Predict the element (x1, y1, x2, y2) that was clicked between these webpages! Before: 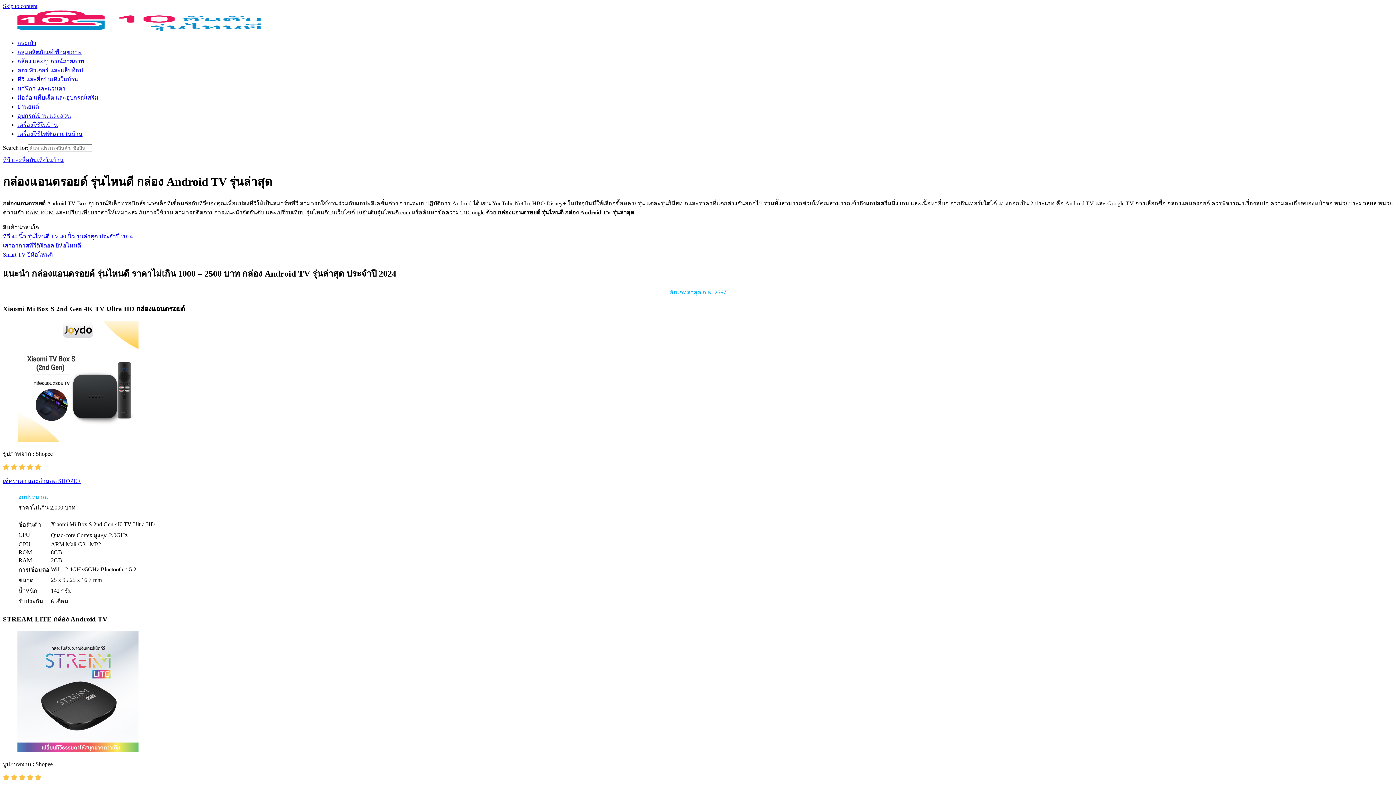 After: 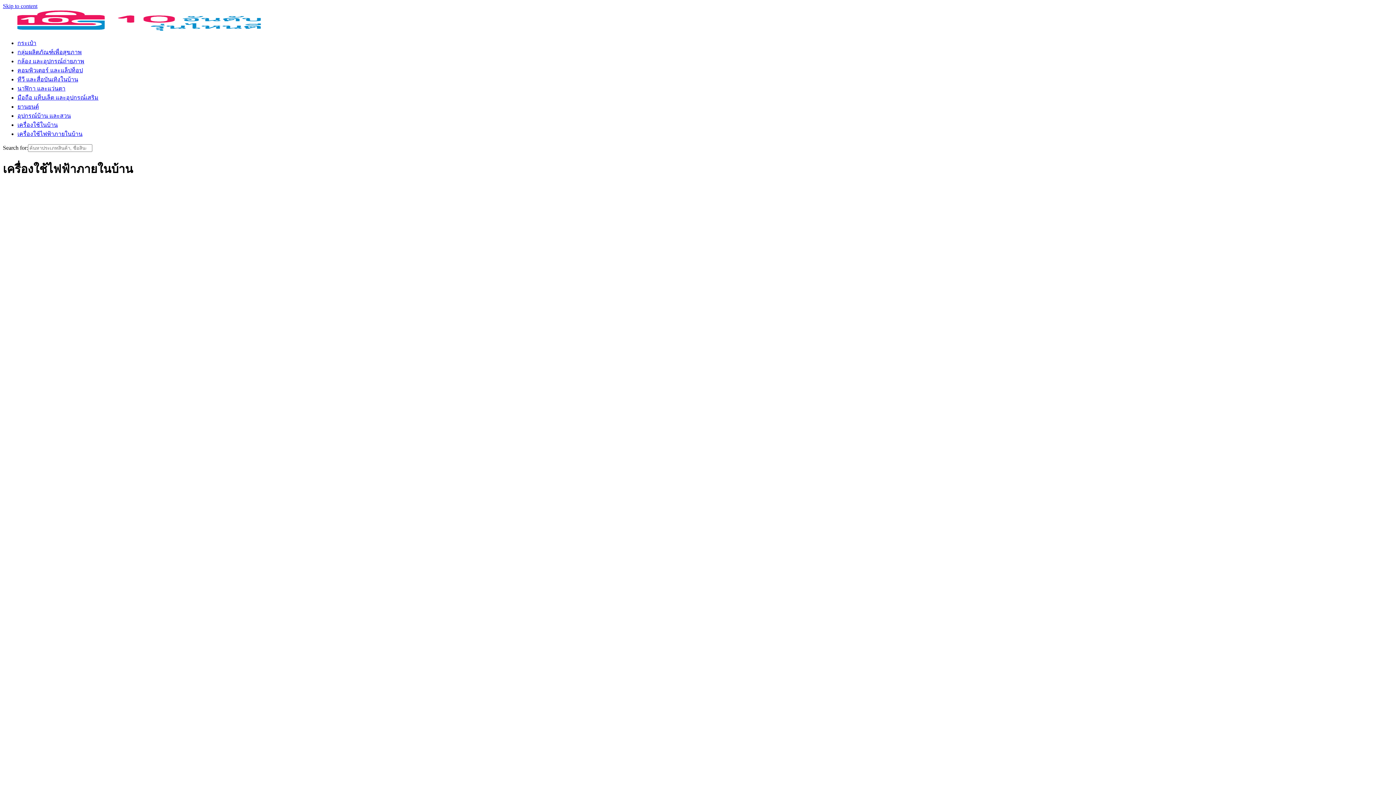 Action: label: เครื่องใช้ไฟฟ้าภายในบ้าน bbox: (17, 130, 82, 137)